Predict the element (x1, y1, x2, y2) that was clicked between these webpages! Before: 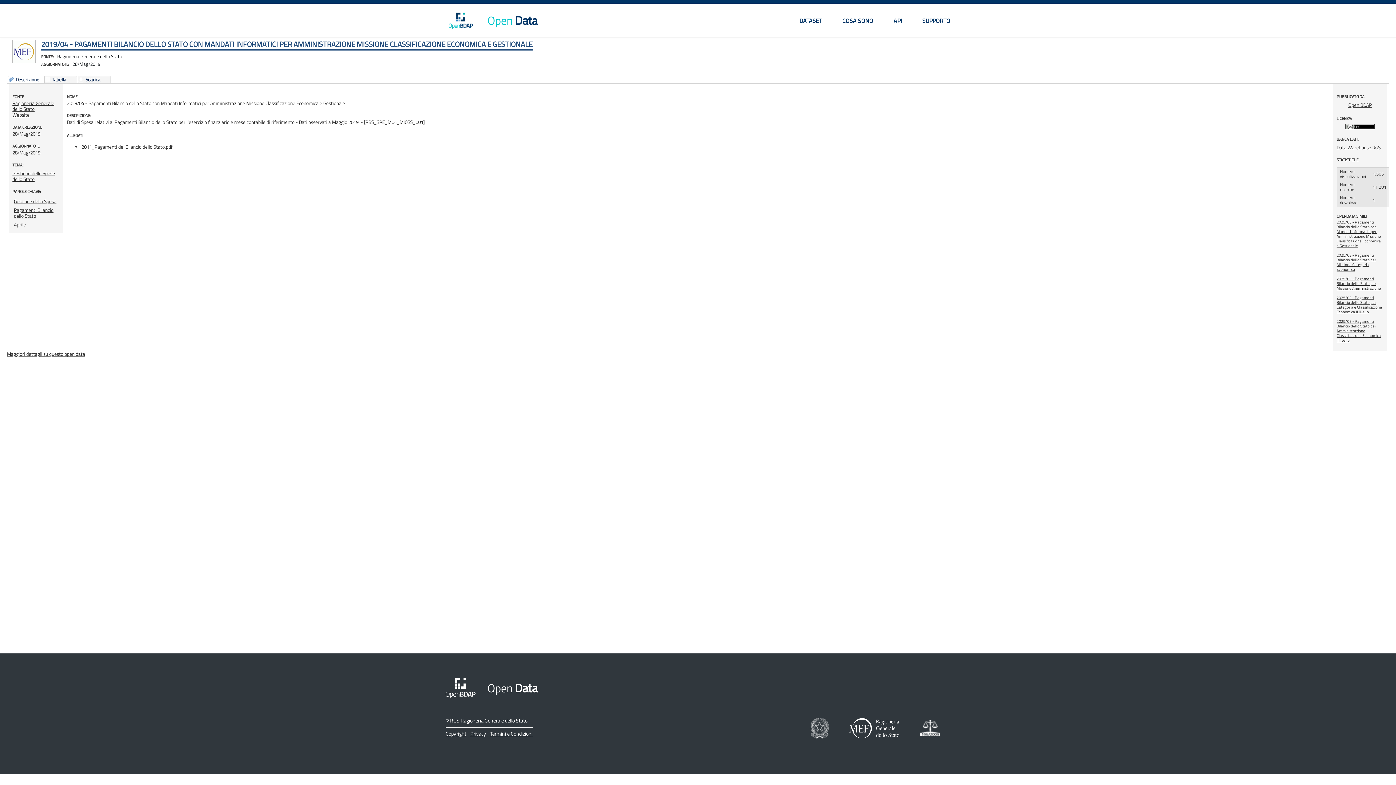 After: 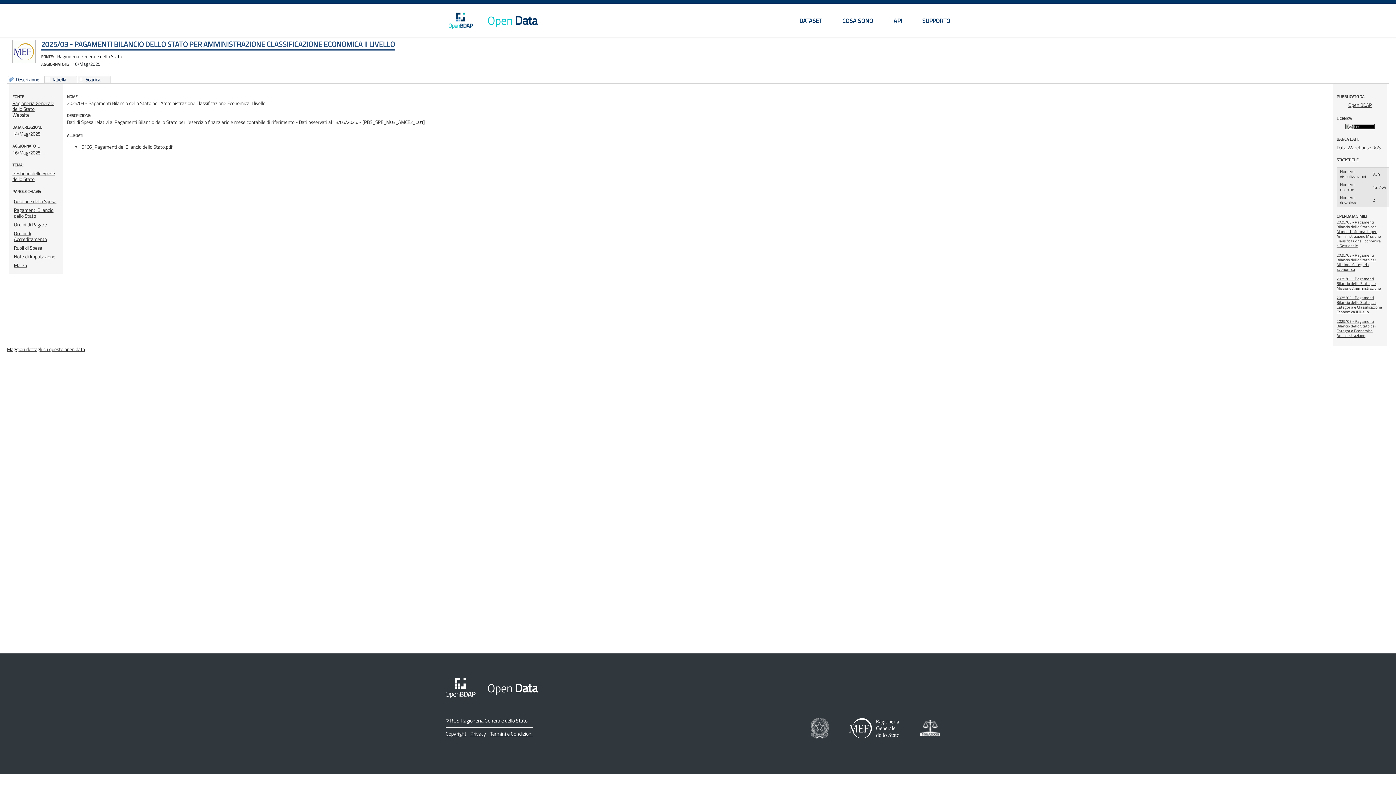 Action: bbox: (1337, 318, 1381, 343) label: 2025/03 - Pagamenti Bilancio dello Stato per Amministrazione Classificazione Economica II livello